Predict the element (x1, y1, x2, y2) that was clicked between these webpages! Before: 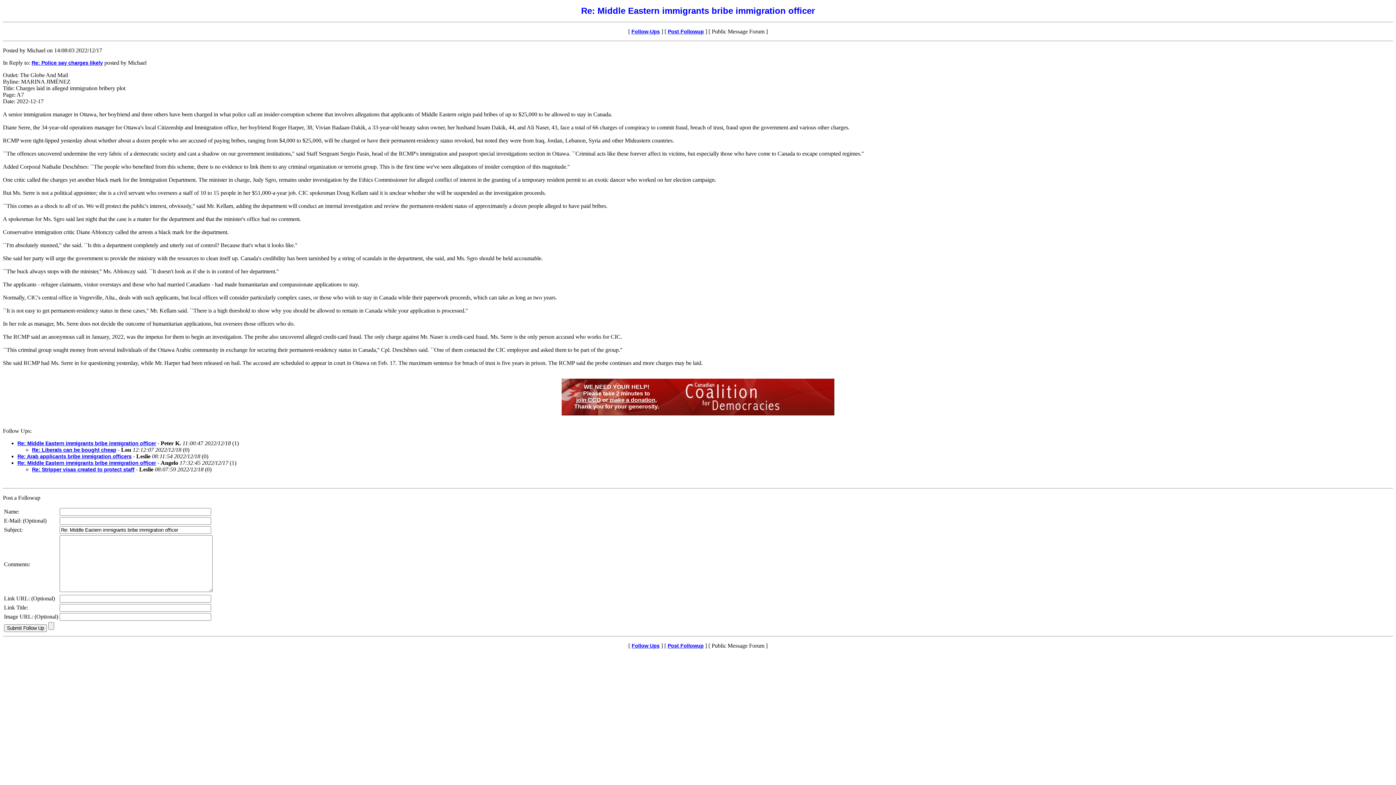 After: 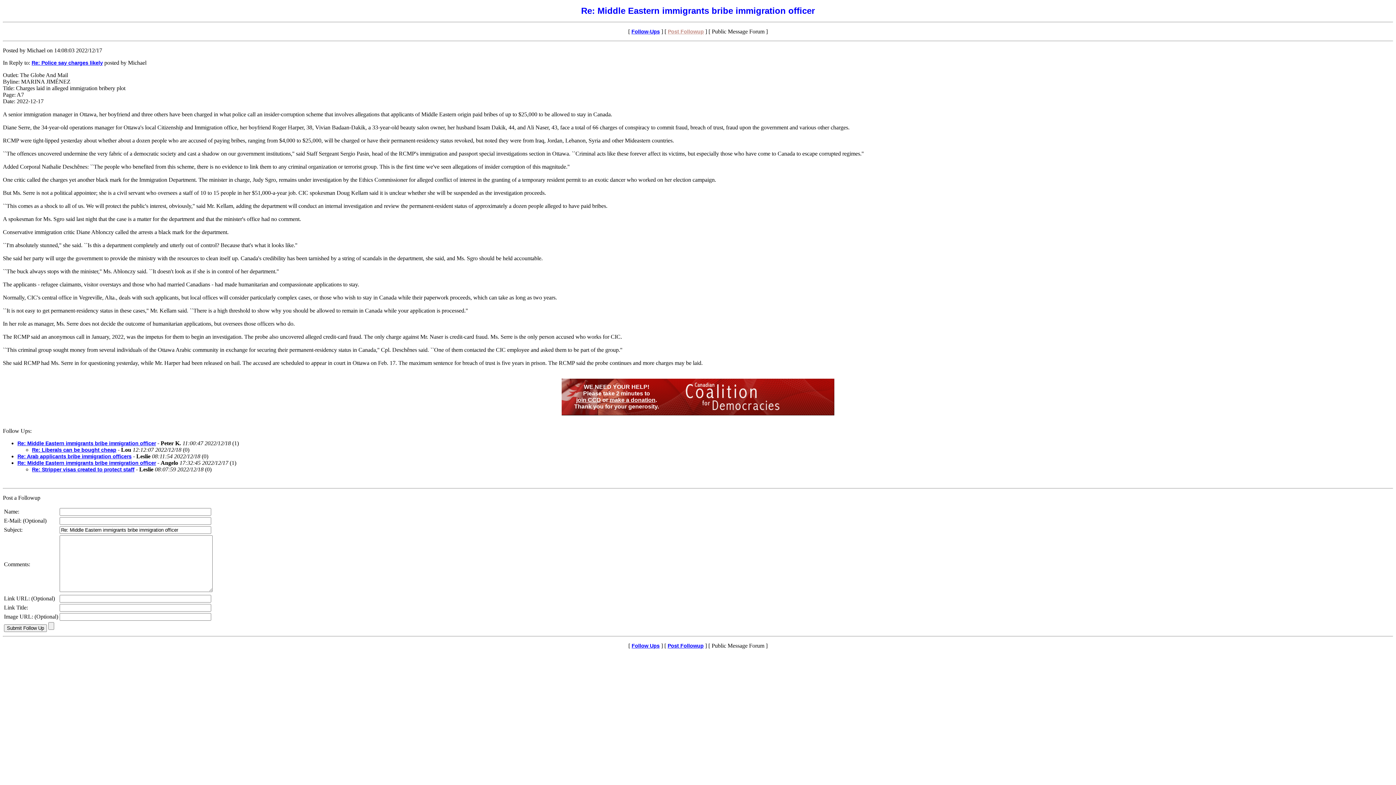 Action: label: Post Followup bbox: (668, 28, 704, 34)